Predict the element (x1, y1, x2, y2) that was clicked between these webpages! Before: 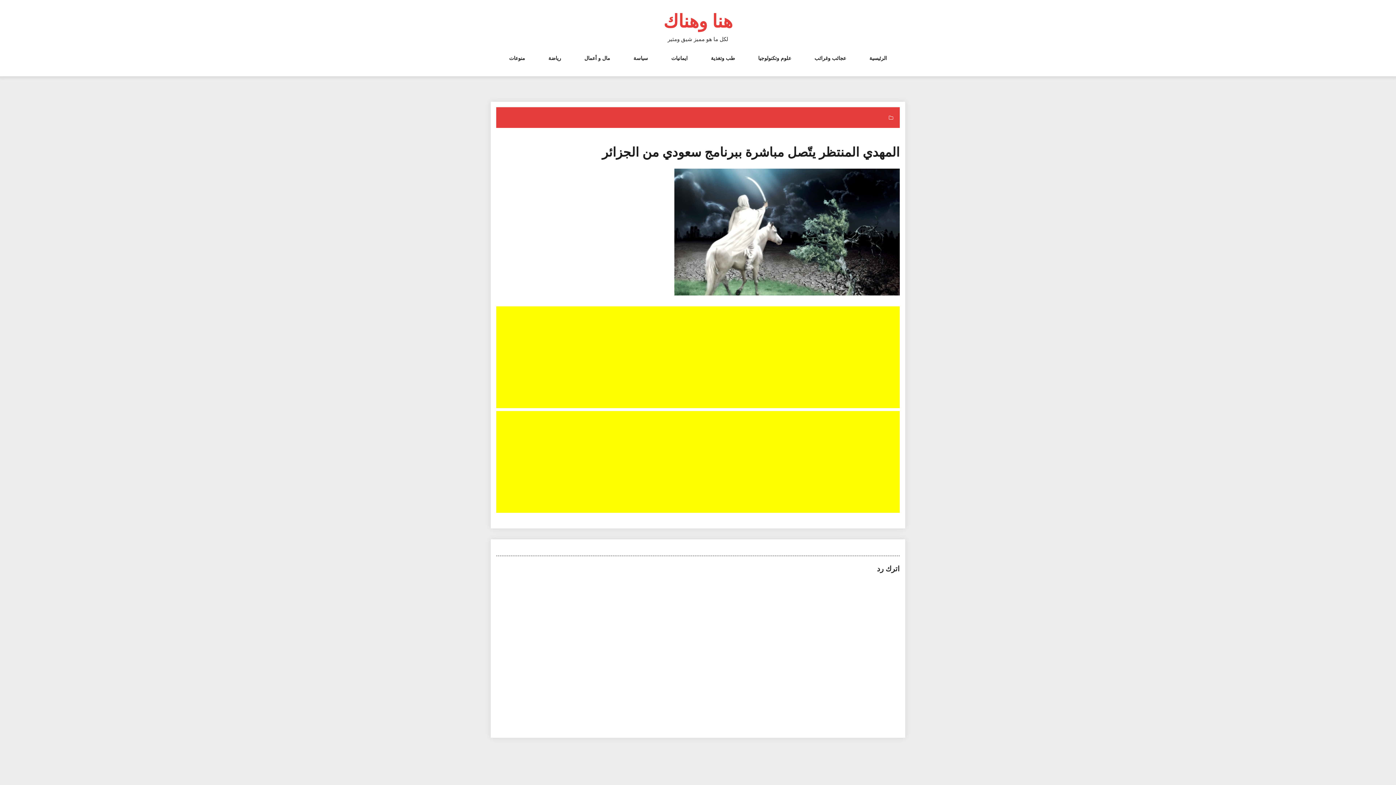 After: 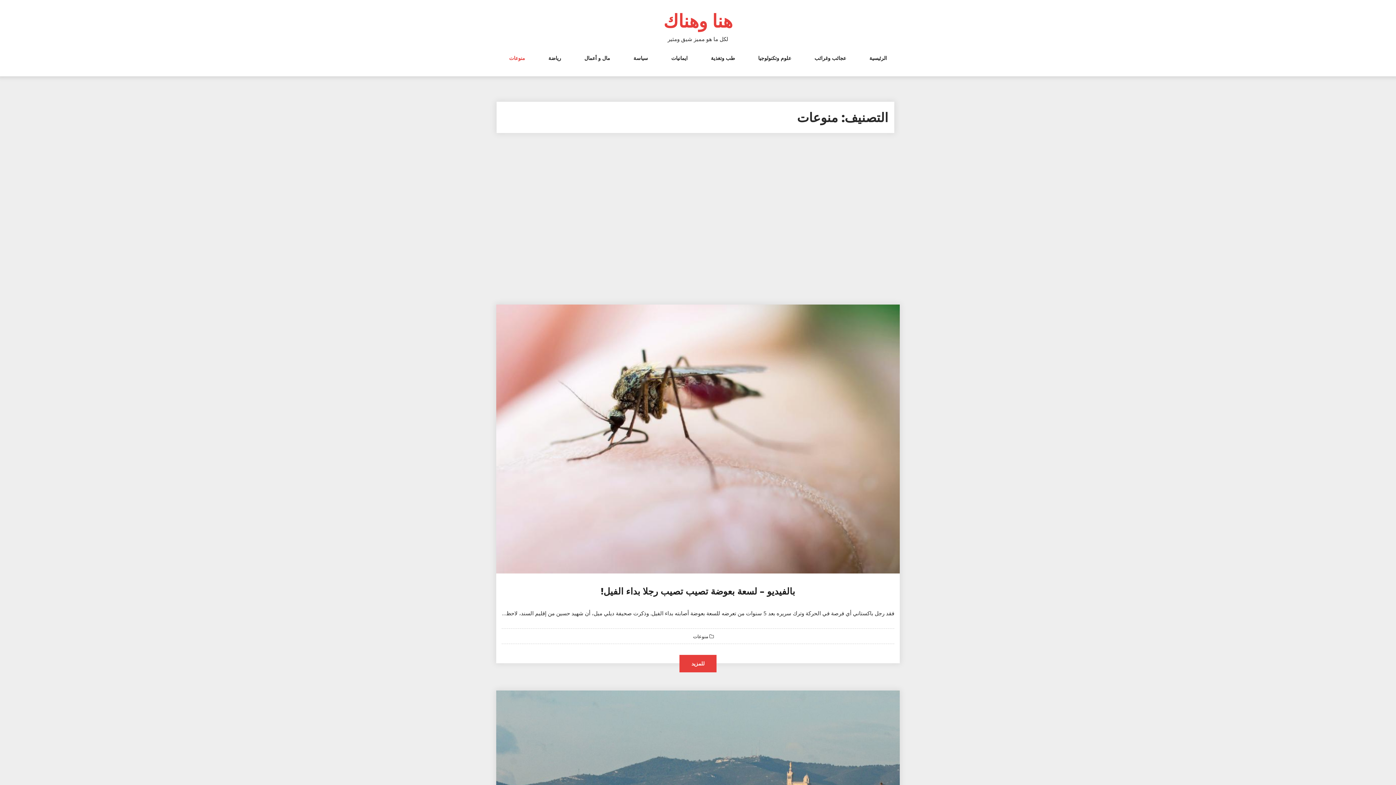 Action: label: منوعات bbox: (509, 54, 525, 76)